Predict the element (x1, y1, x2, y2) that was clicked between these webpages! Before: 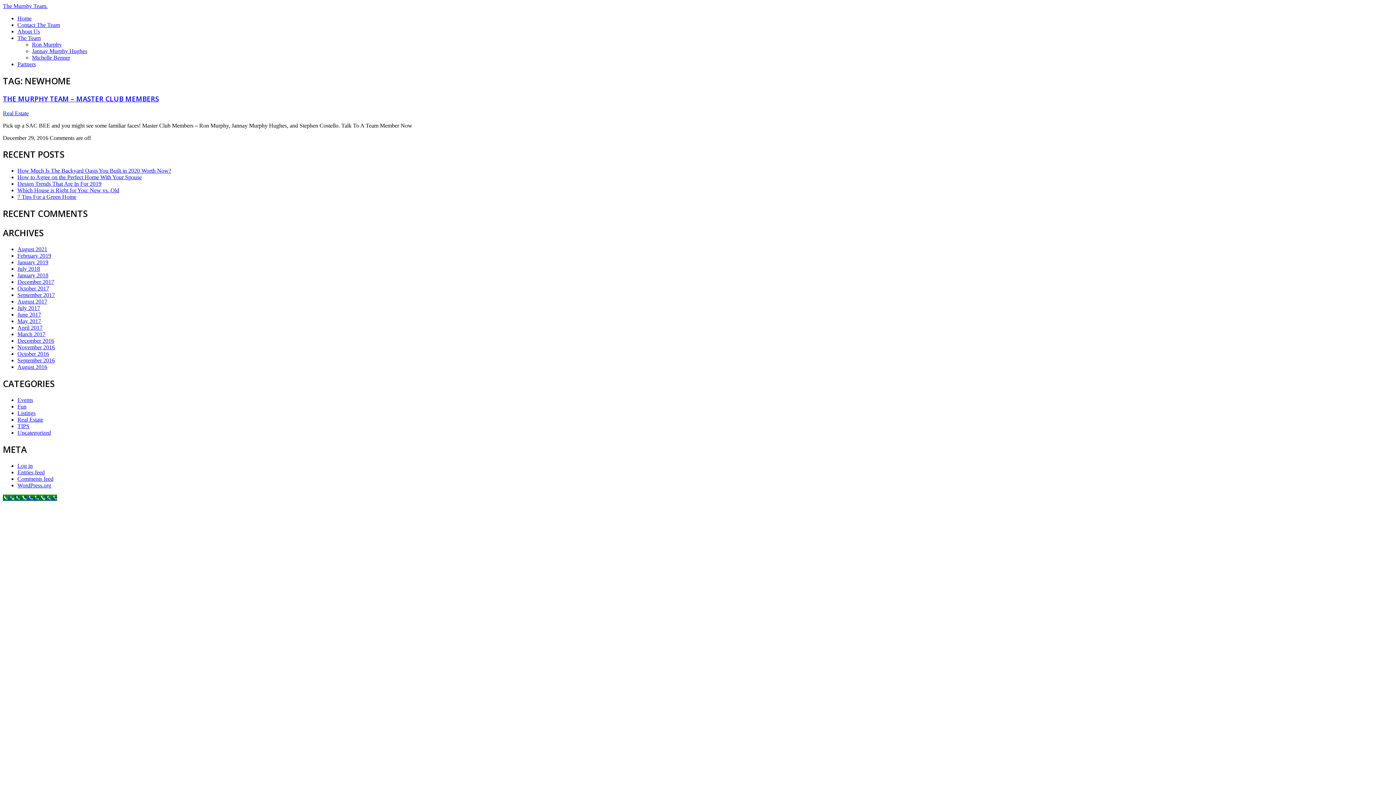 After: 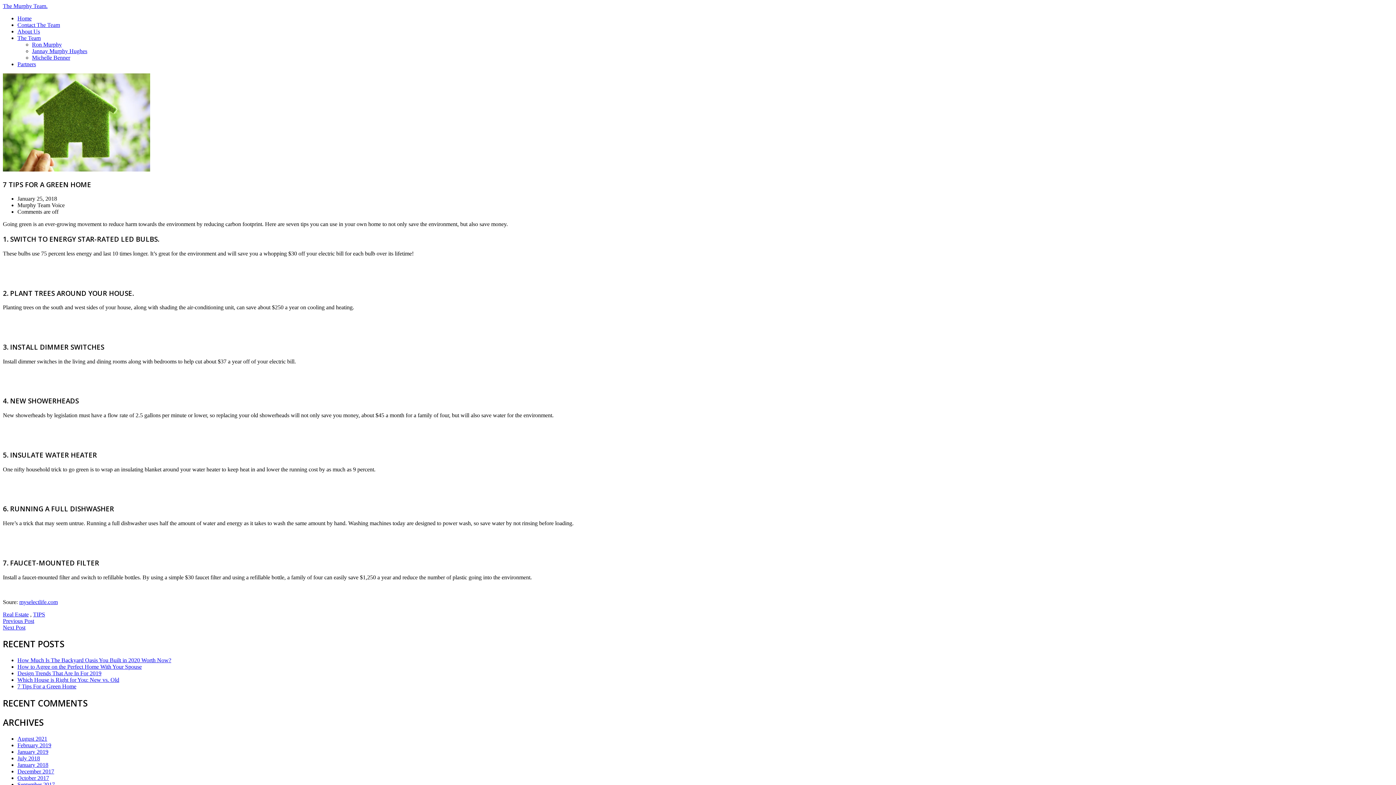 Action: label: 7 Tips For a Green Home bbox: (17, 193, 76, 200)